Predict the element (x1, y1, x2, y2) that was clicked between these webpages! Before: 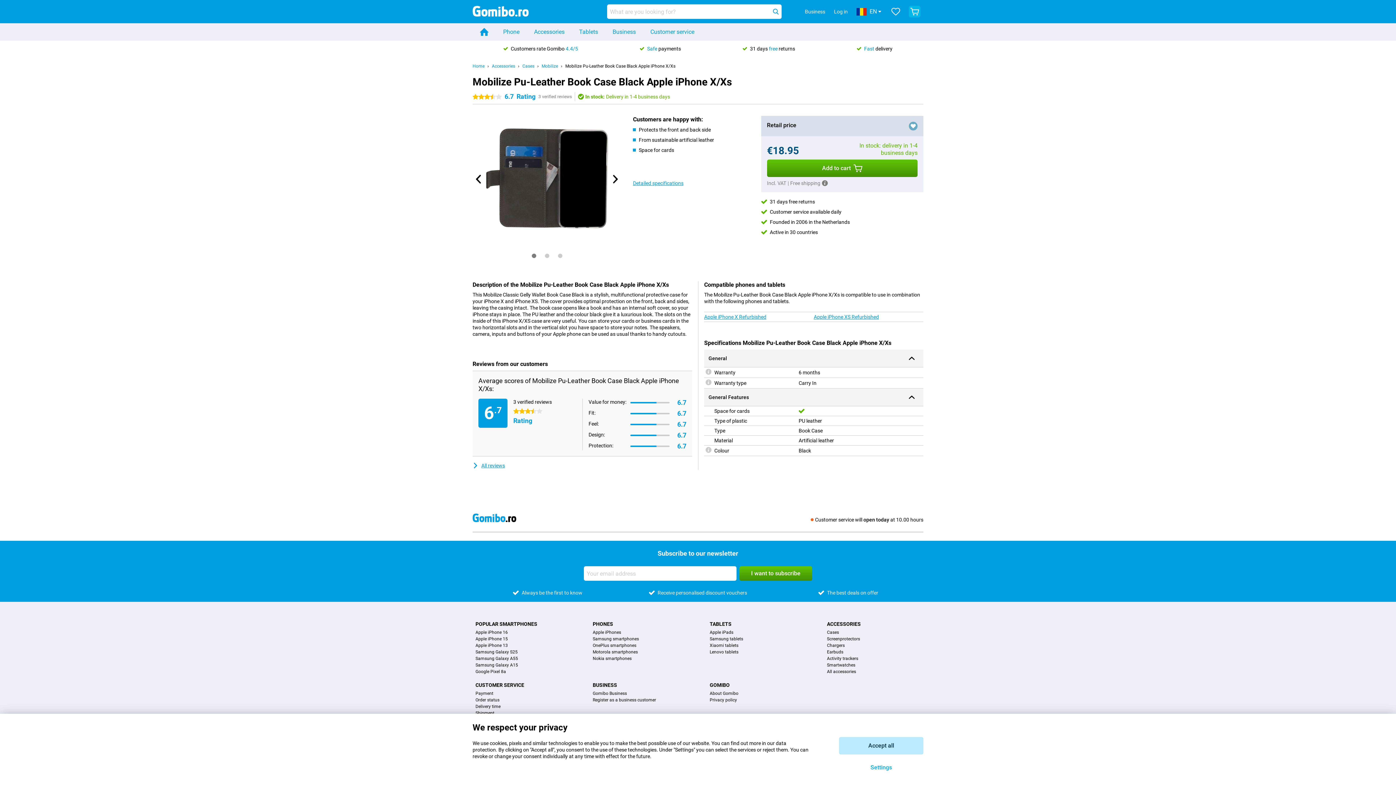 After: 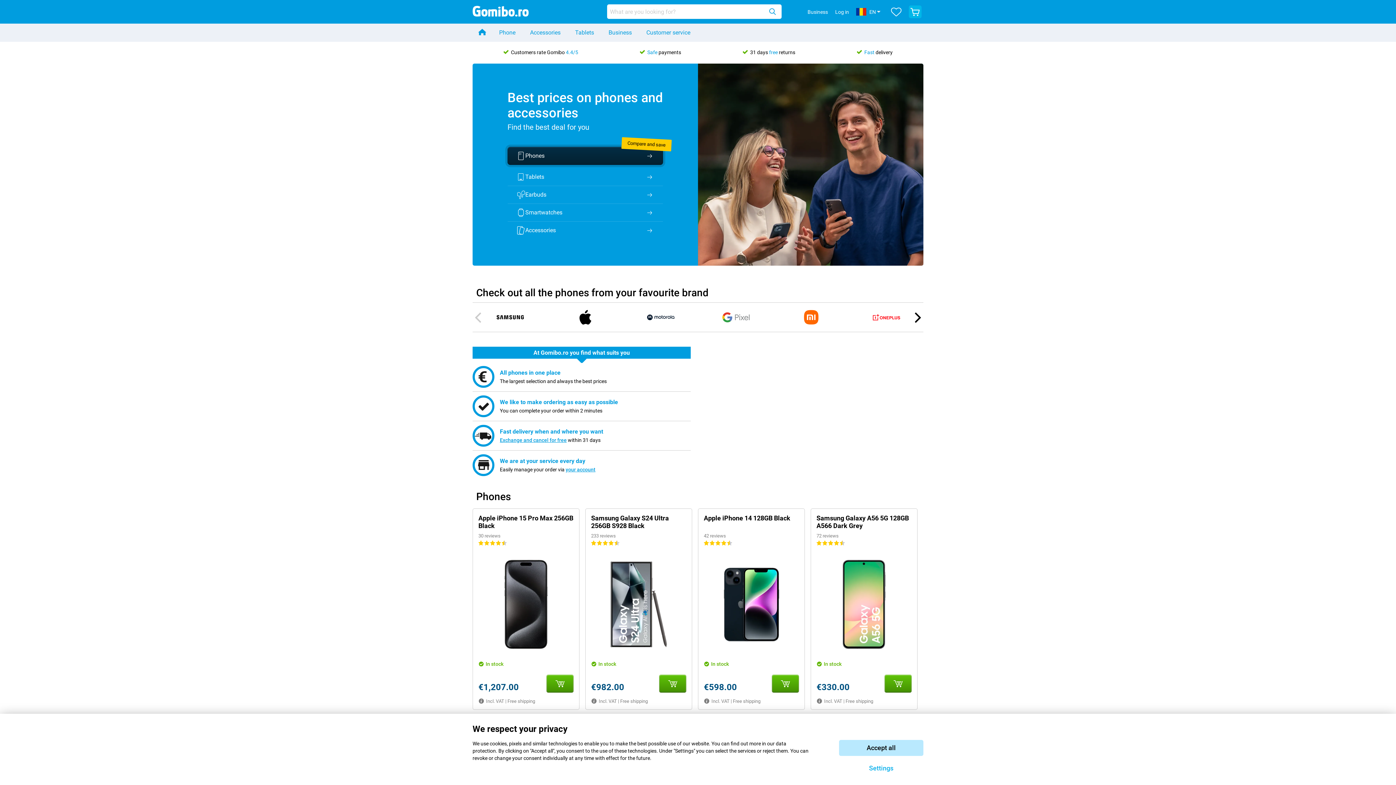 Action: bbox: (472, 23, 496, 40) label: Home